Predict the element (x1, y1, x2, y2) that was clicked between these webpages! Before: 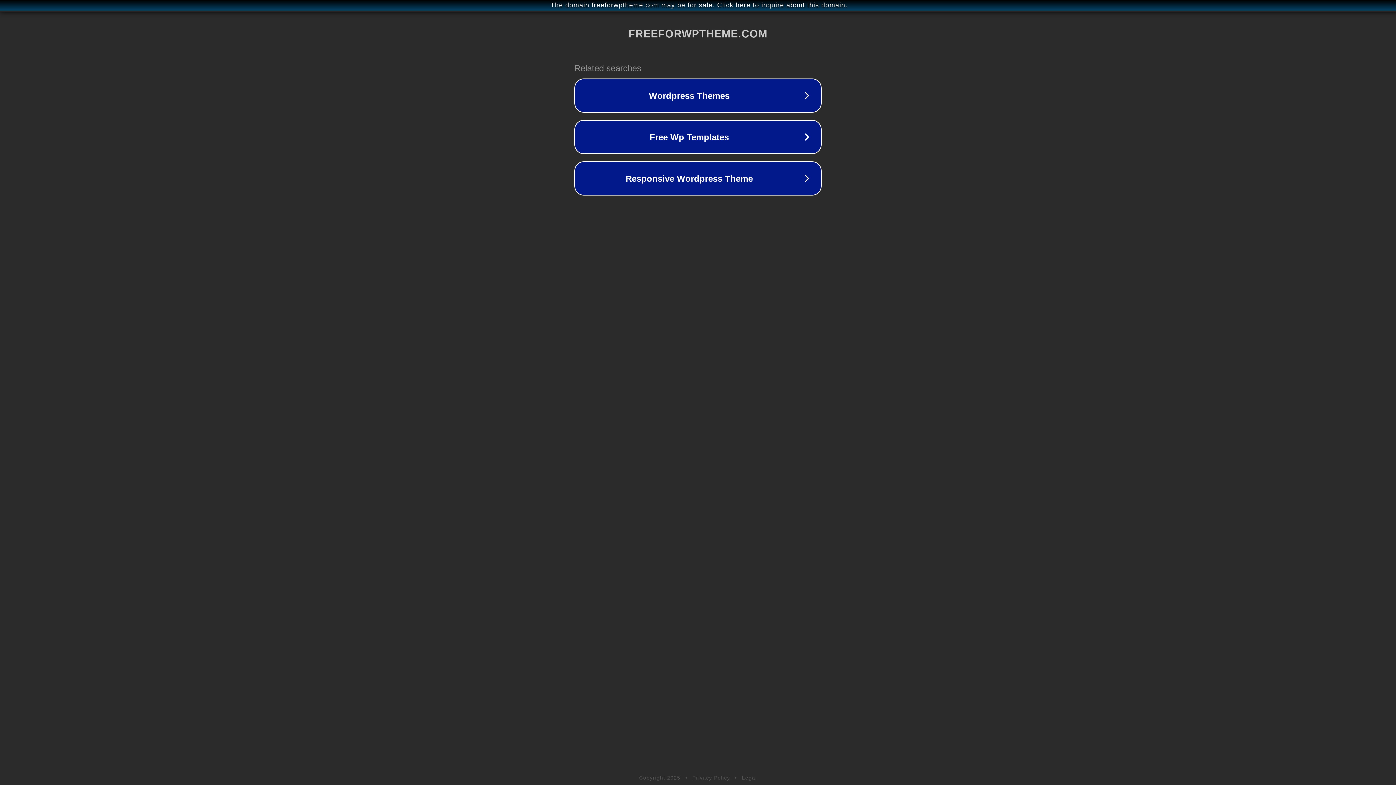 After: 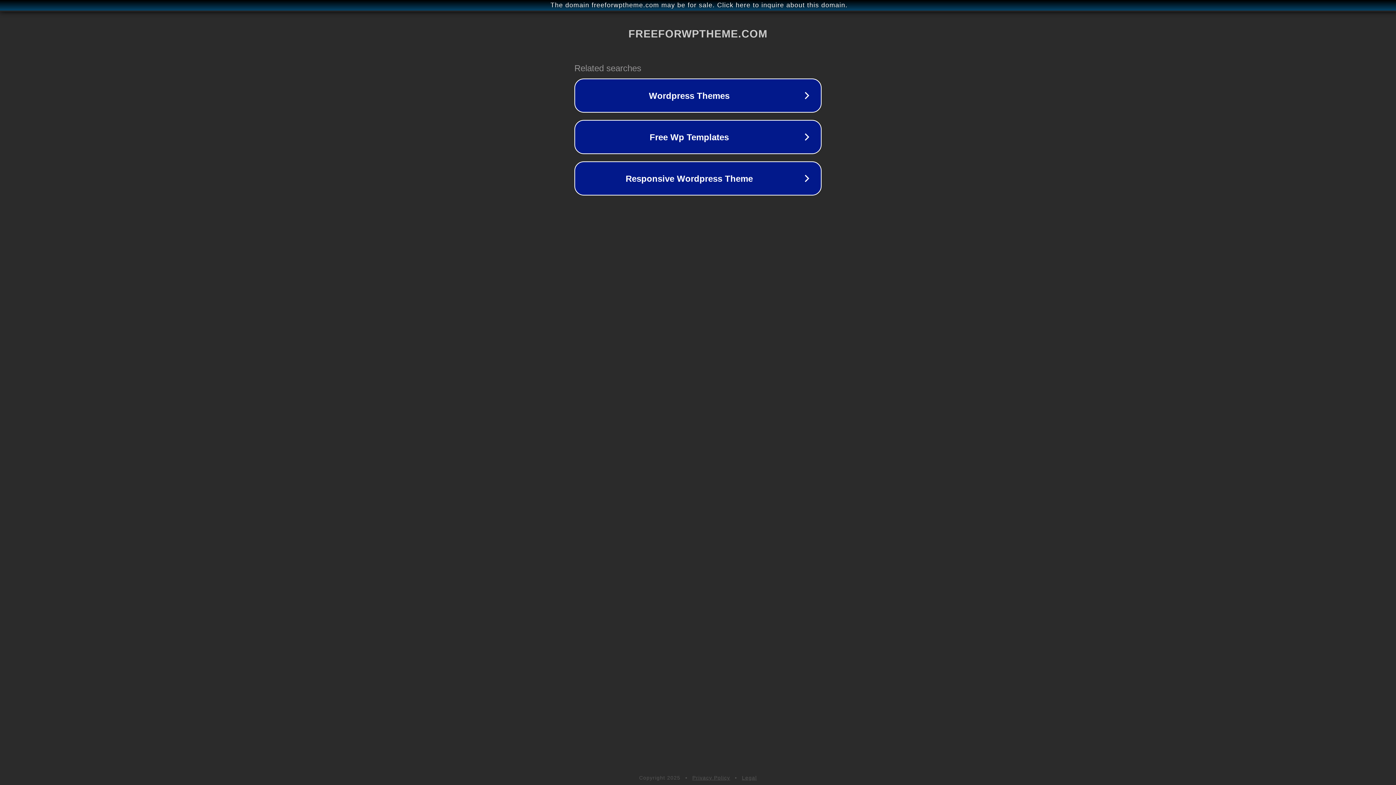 Action: label: Legal bbox: (742, 775, 757, 781)